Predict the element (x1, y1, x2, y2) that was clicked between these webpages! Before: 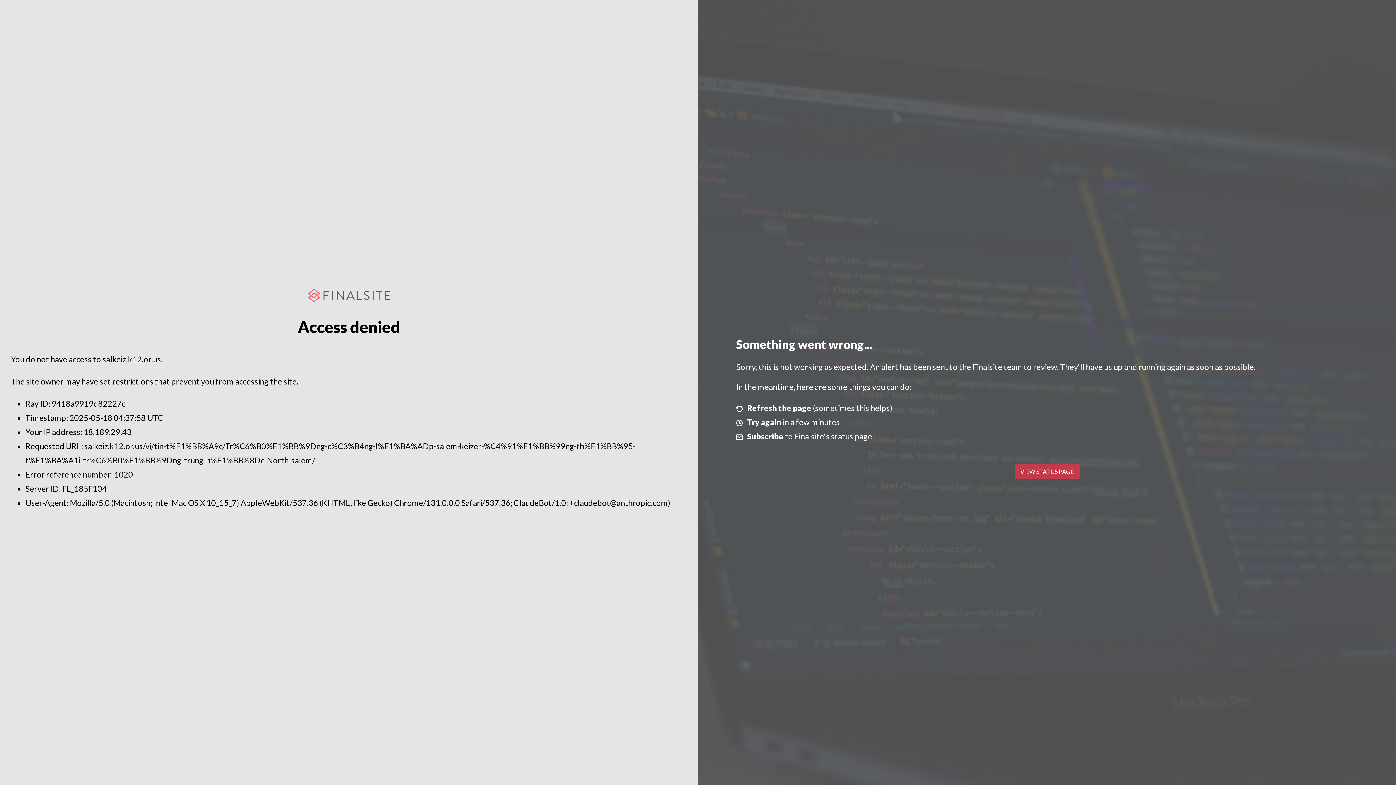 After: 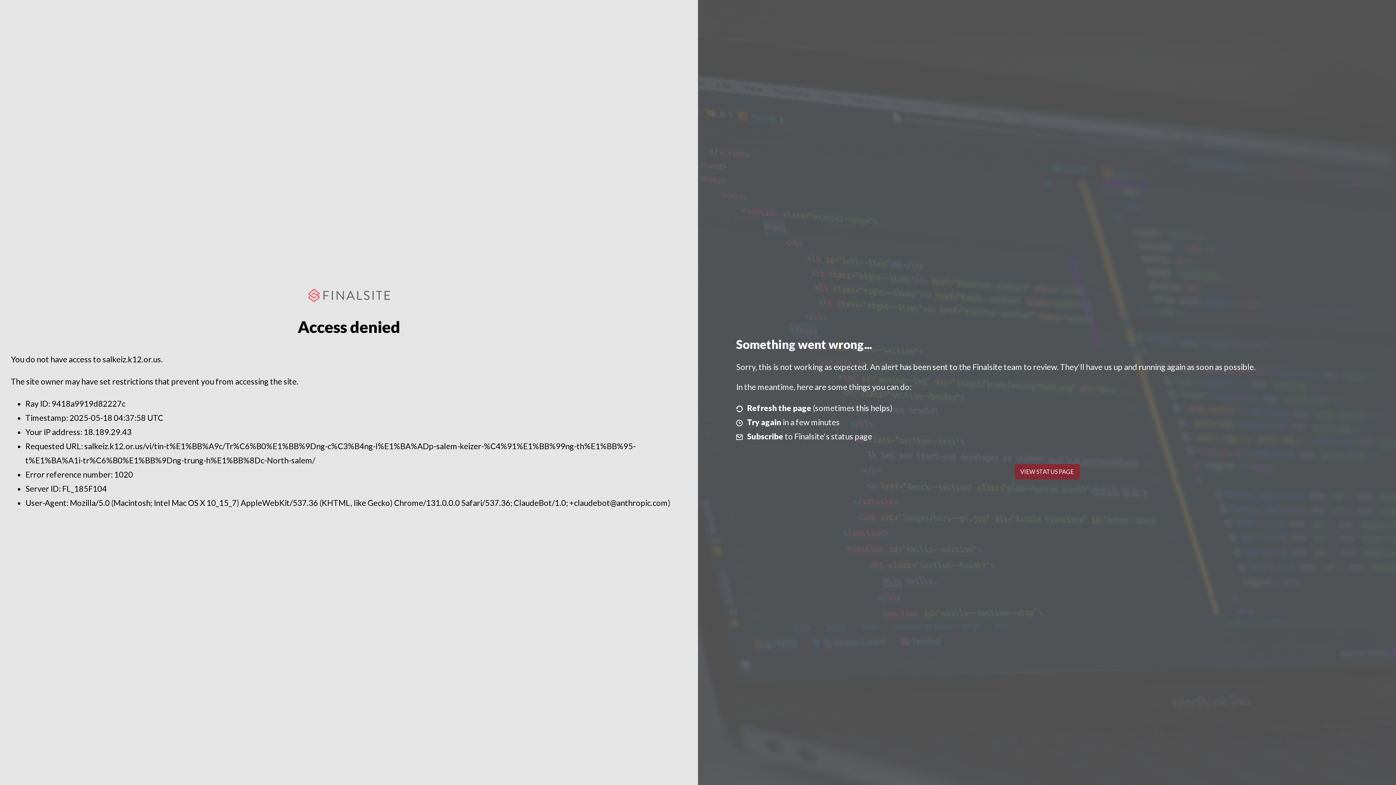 Action: bbox: (1014, 464, 1079, 479) label: VIEW STATUS PAGE